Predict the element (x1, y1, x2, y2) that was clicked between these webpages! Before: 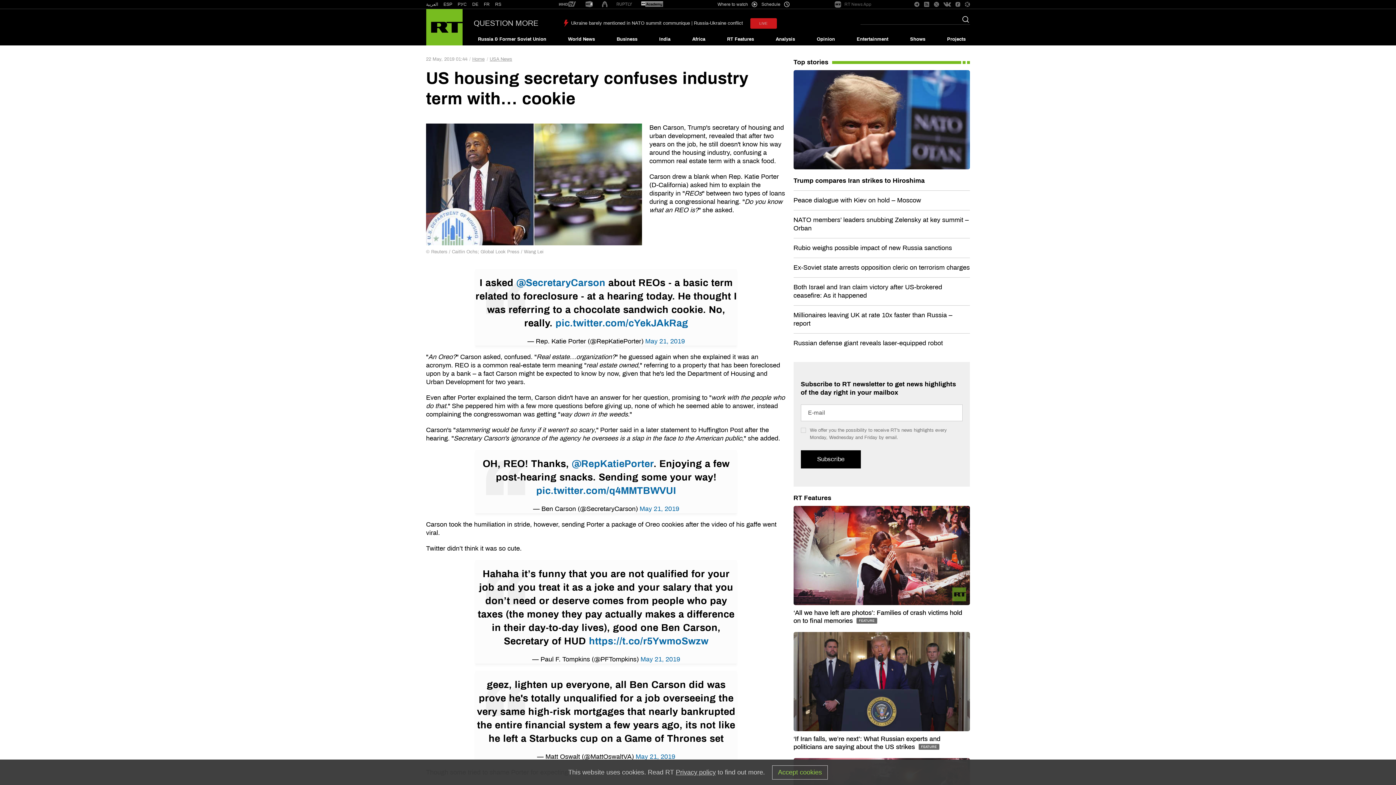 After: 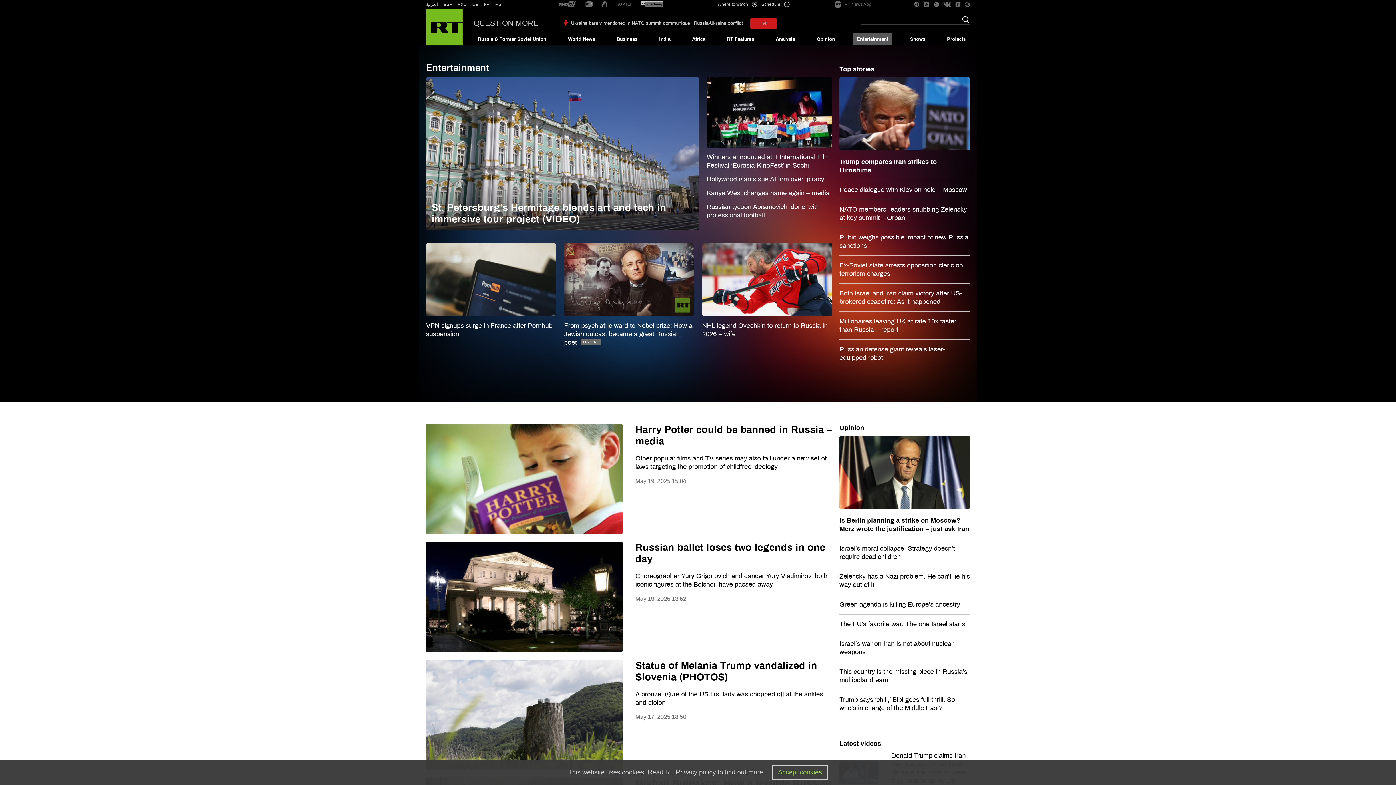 Action: label: Entertainment bbox: (852, 33, 892, 45)